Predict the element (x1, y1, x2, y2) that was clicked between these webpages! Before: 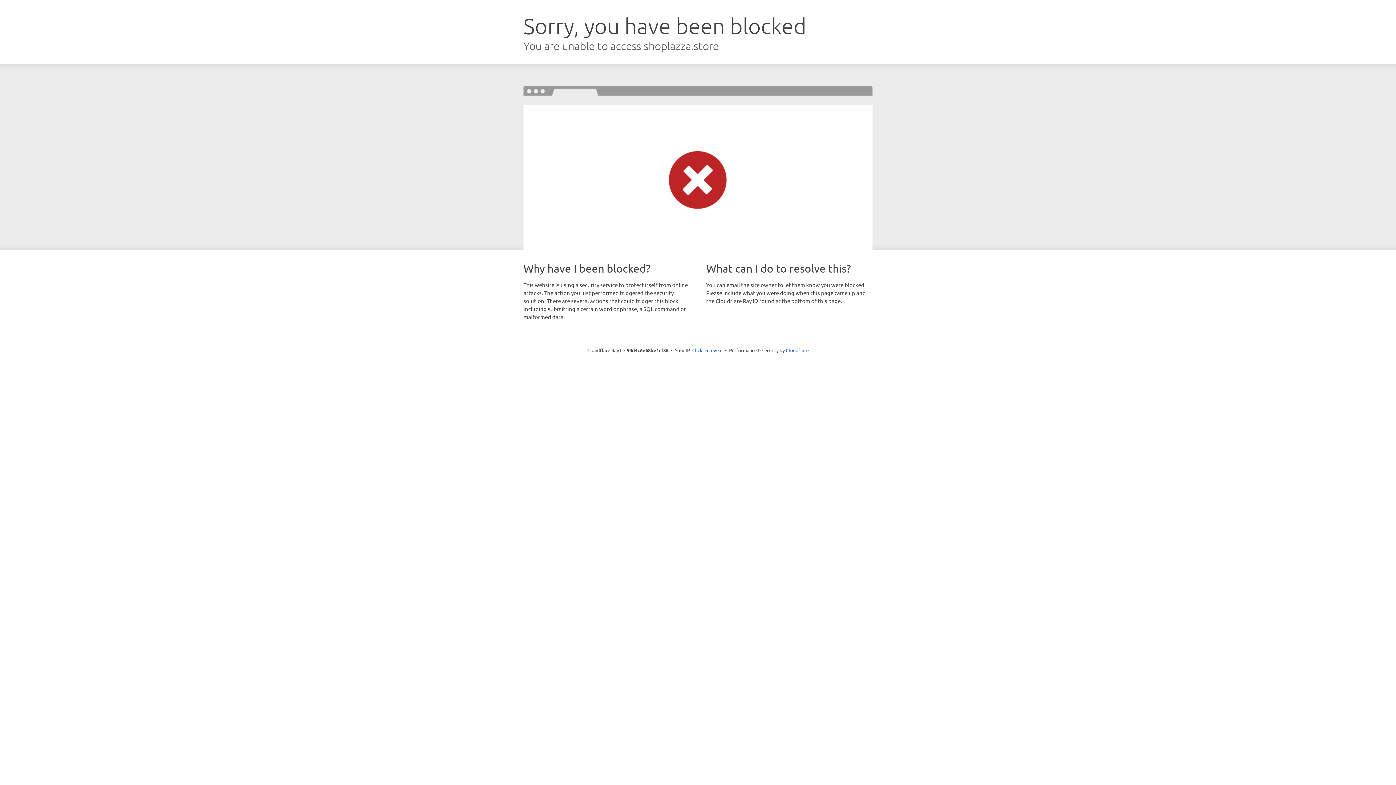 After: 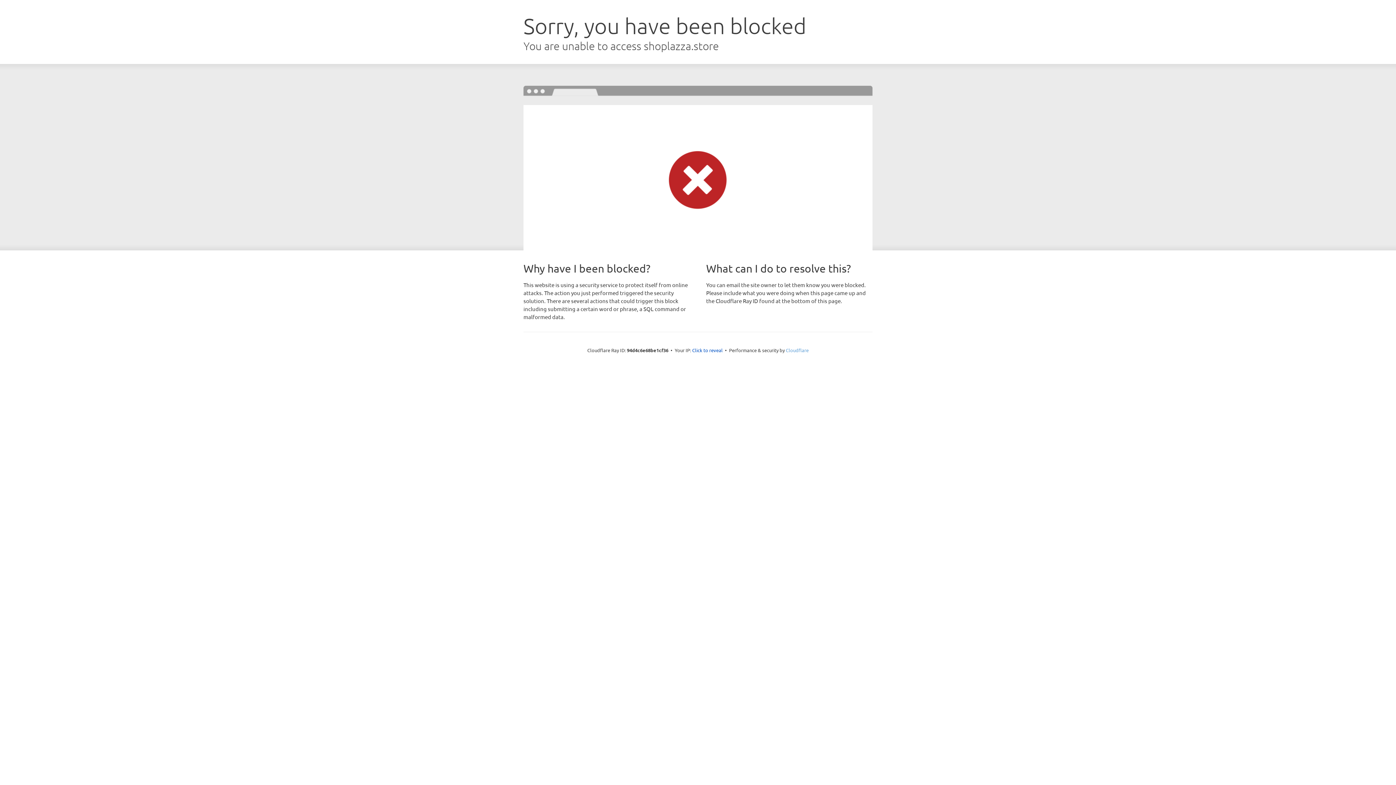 Action: bbox: (786, 347, 808, 353) label: Cloudflare